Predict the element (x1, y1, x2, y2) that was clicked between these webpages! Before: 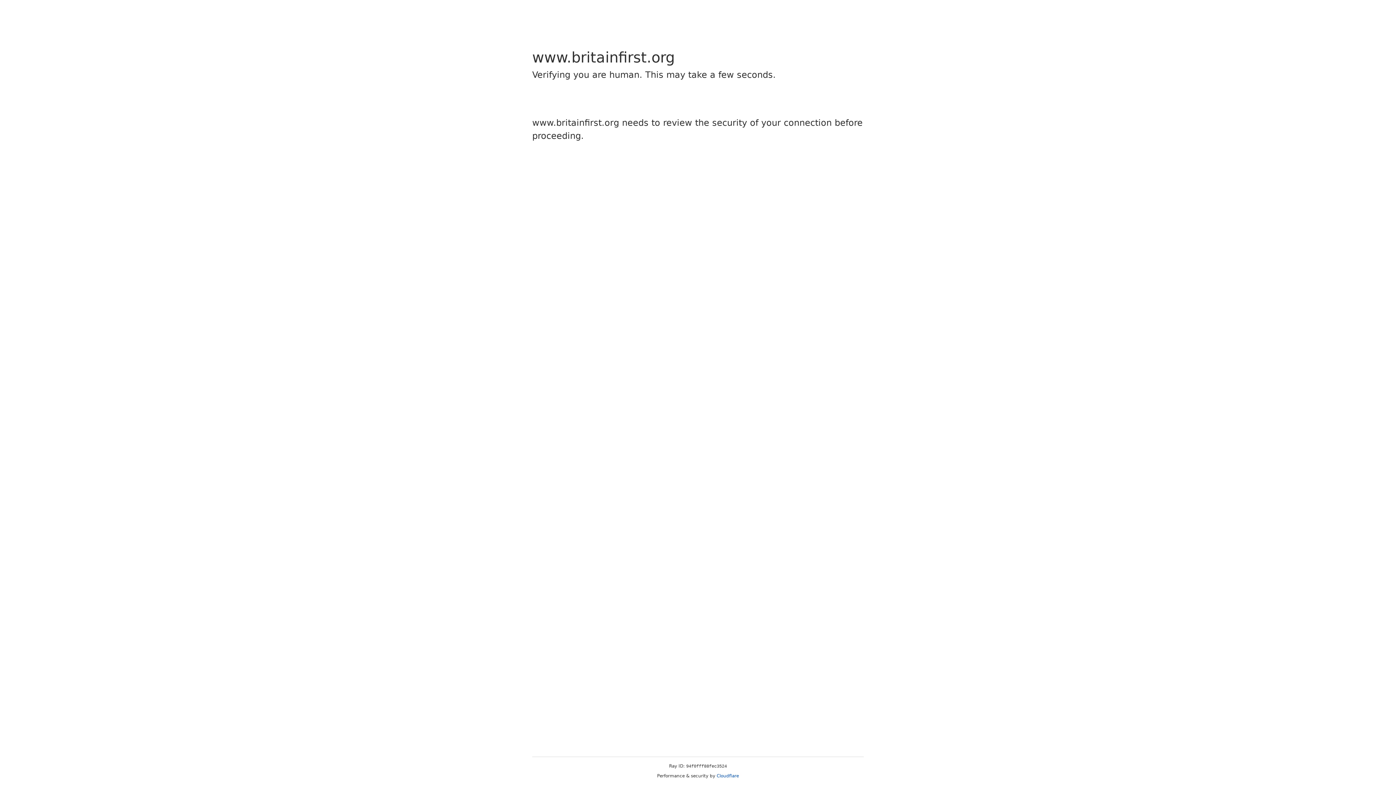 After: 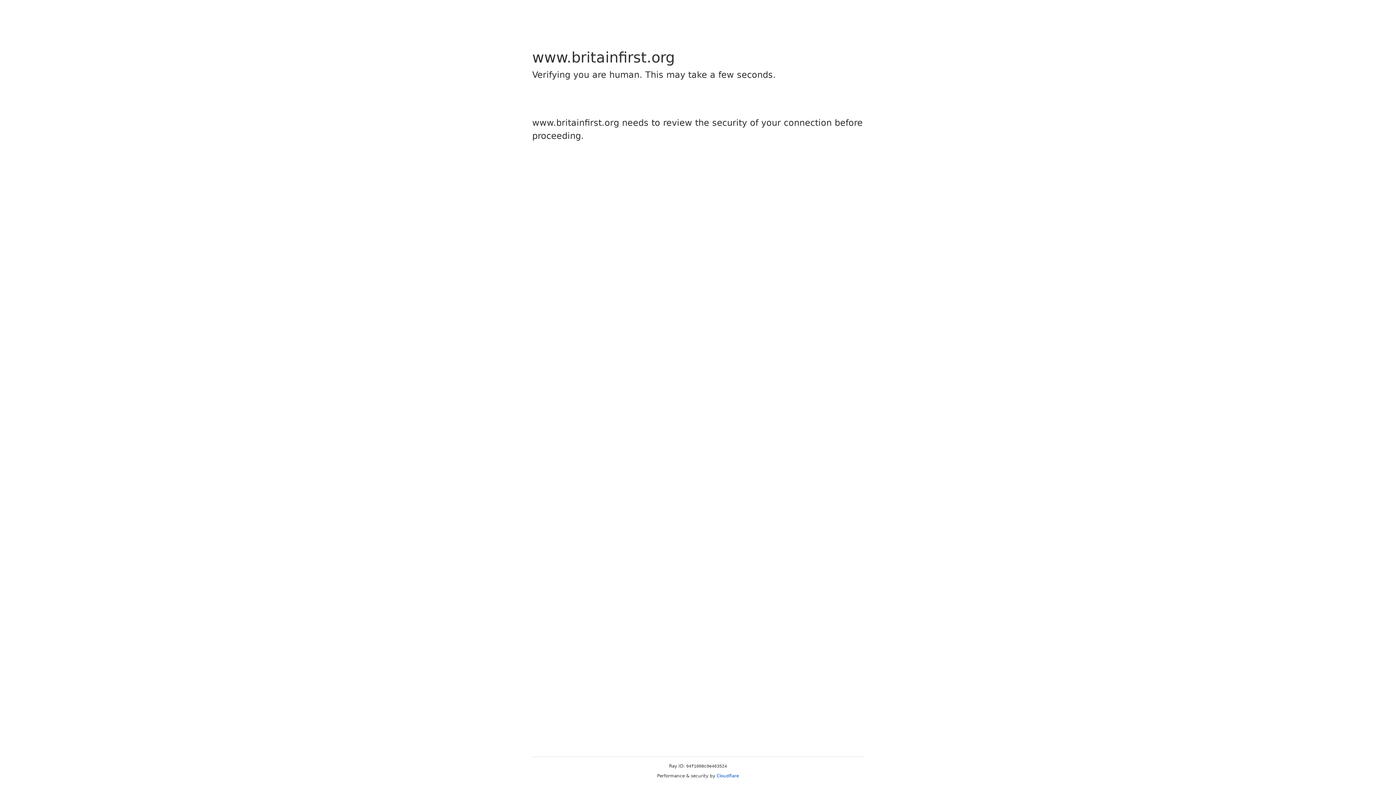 Action: bbox: (716, 773, 739, 778) label: Cloudflare